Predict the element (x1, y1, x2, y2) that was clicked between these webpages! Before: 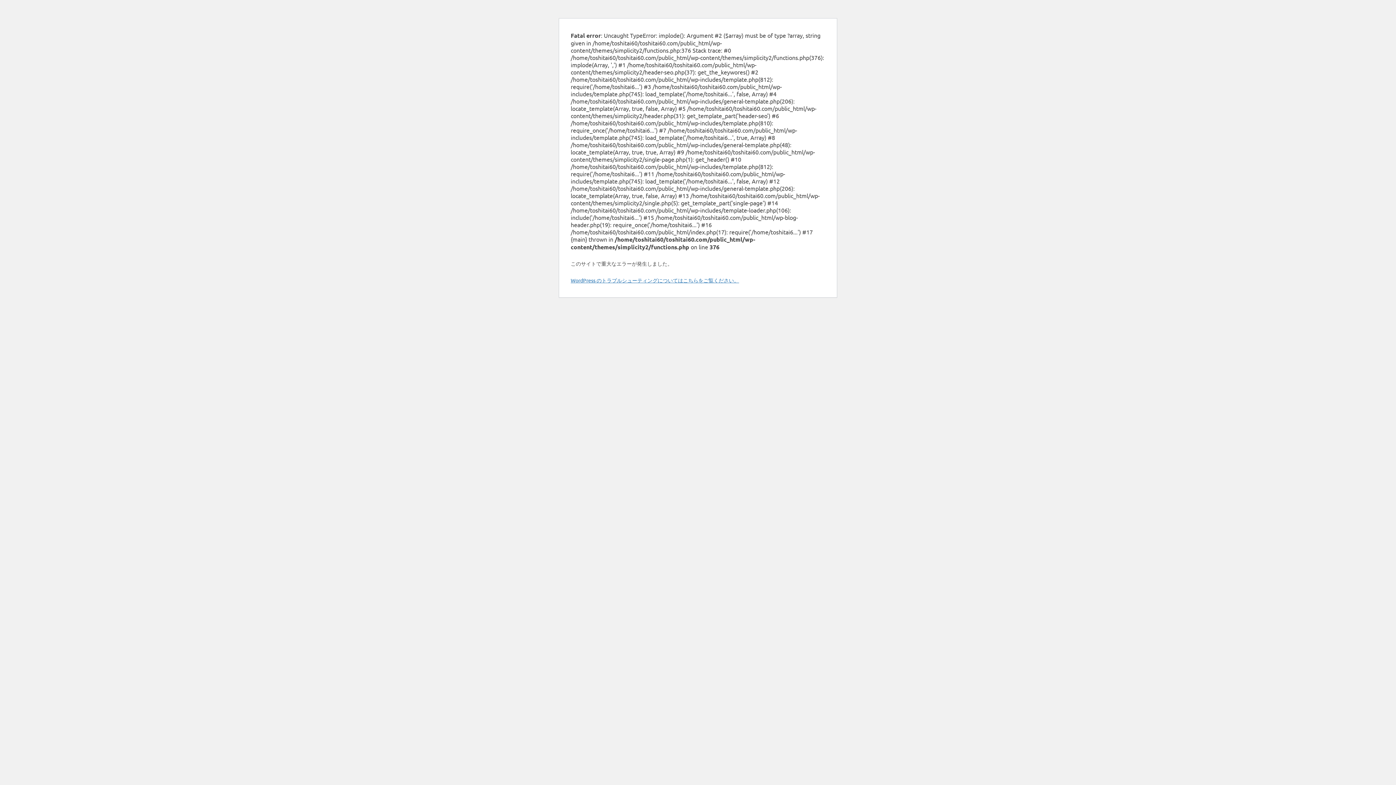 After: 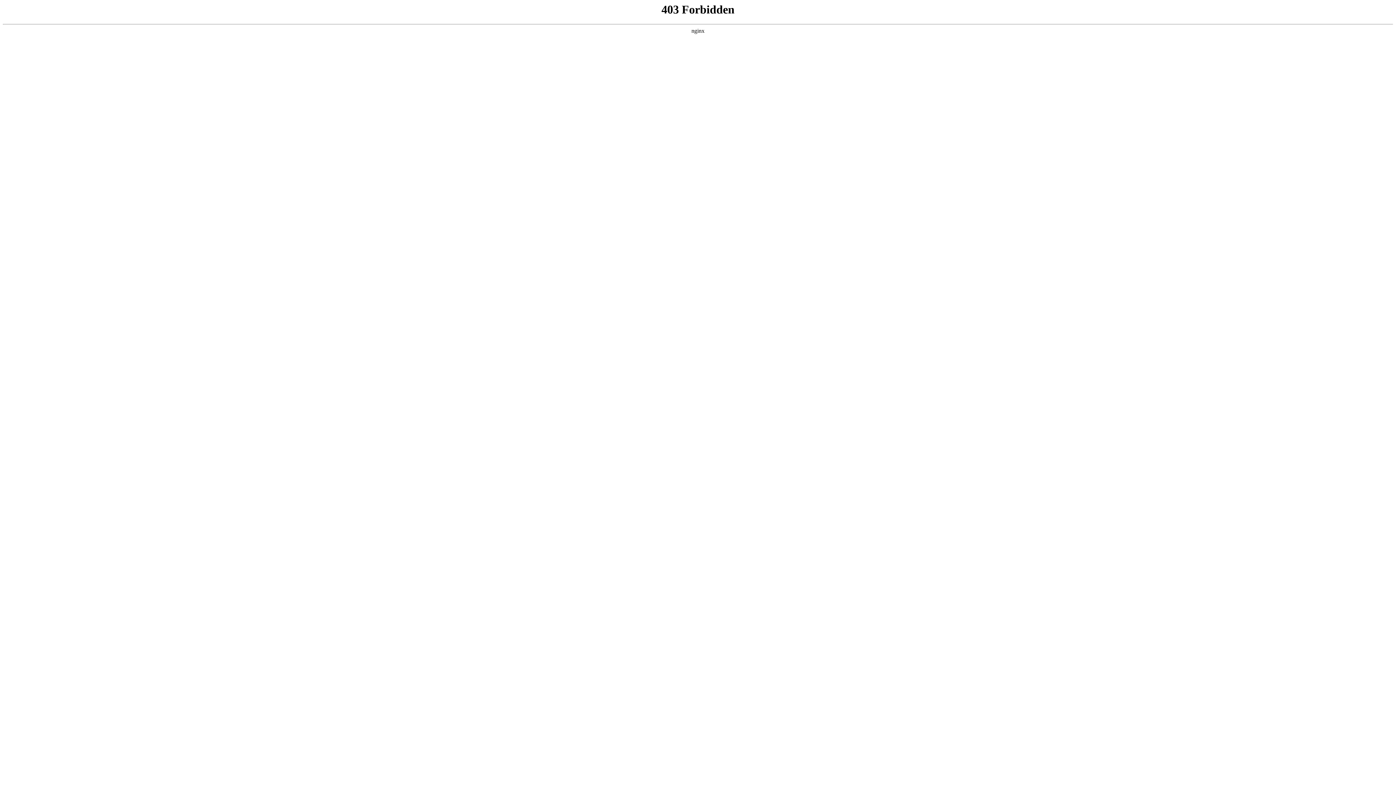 Action: bbox: (570, 277, 739, 283) label: WordPress のトラブルシューティングについてはこちらをご覧ください。